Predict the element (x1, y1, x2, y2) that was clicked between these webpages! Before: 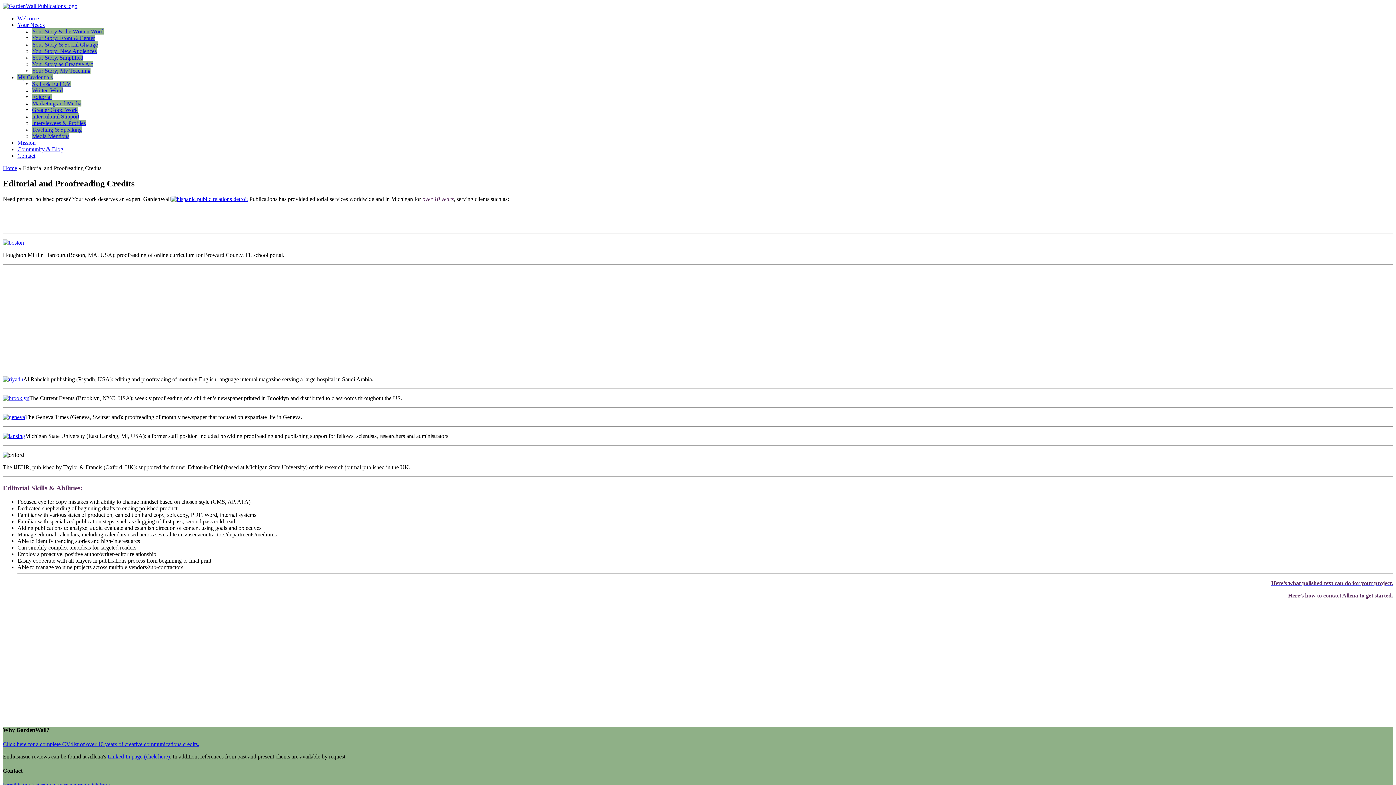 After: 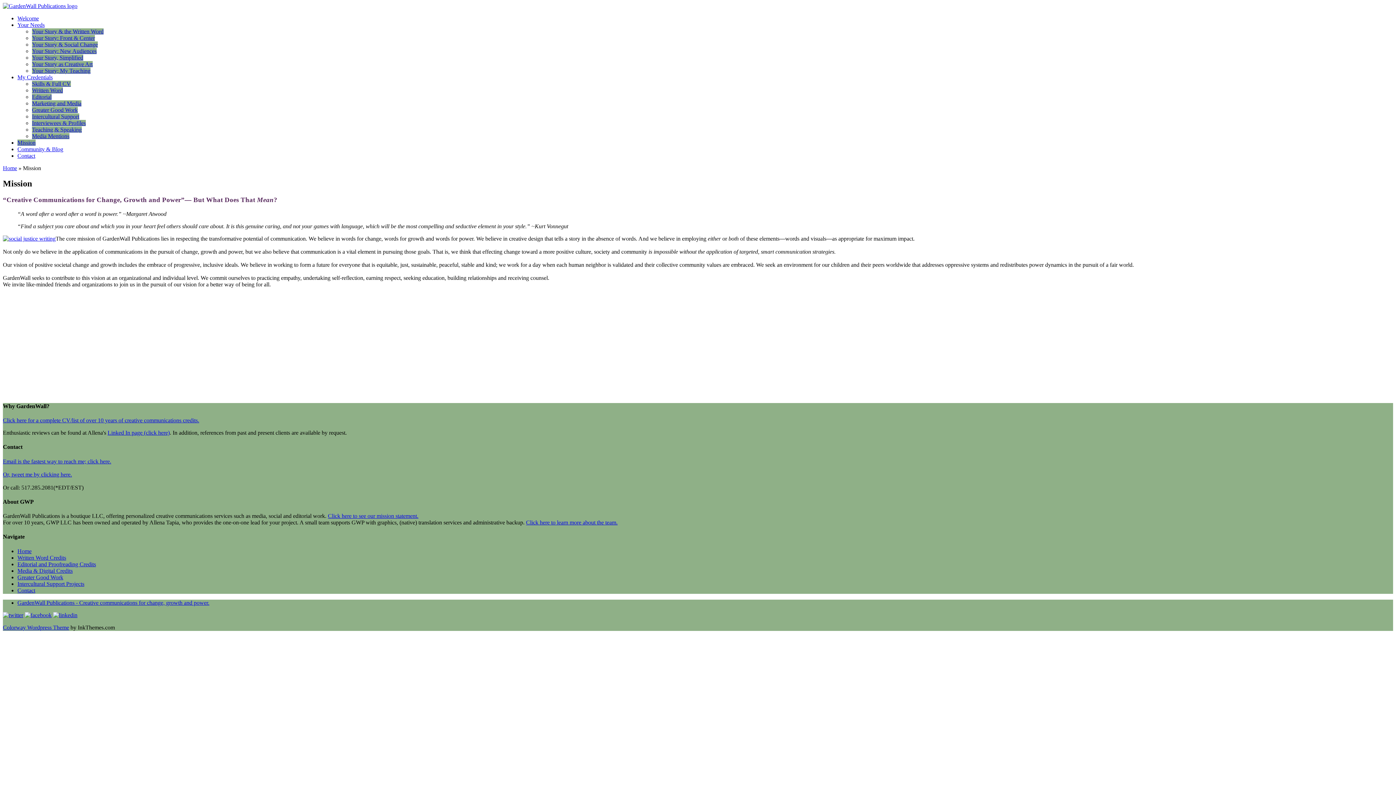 Action: label: Mission bbox: (17, 139, 35, 145)